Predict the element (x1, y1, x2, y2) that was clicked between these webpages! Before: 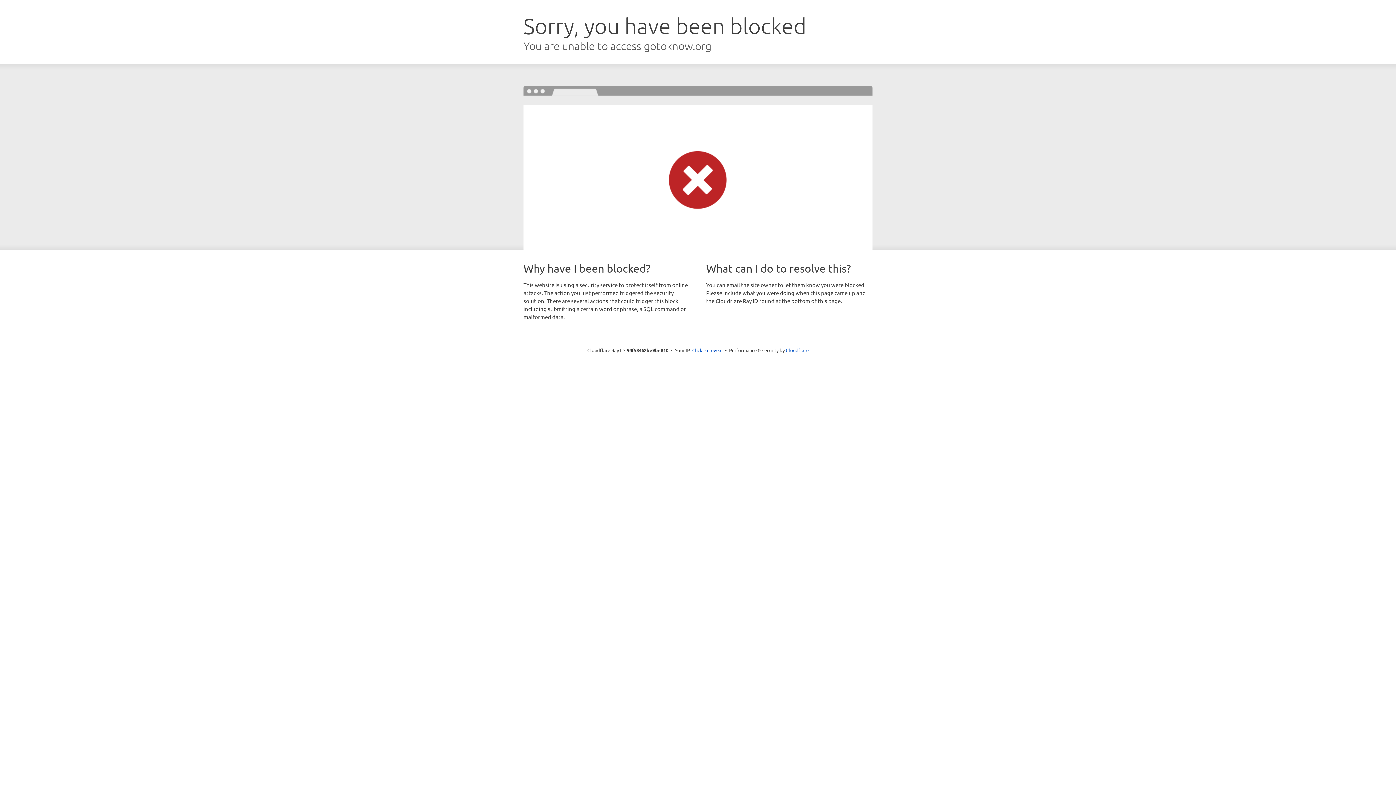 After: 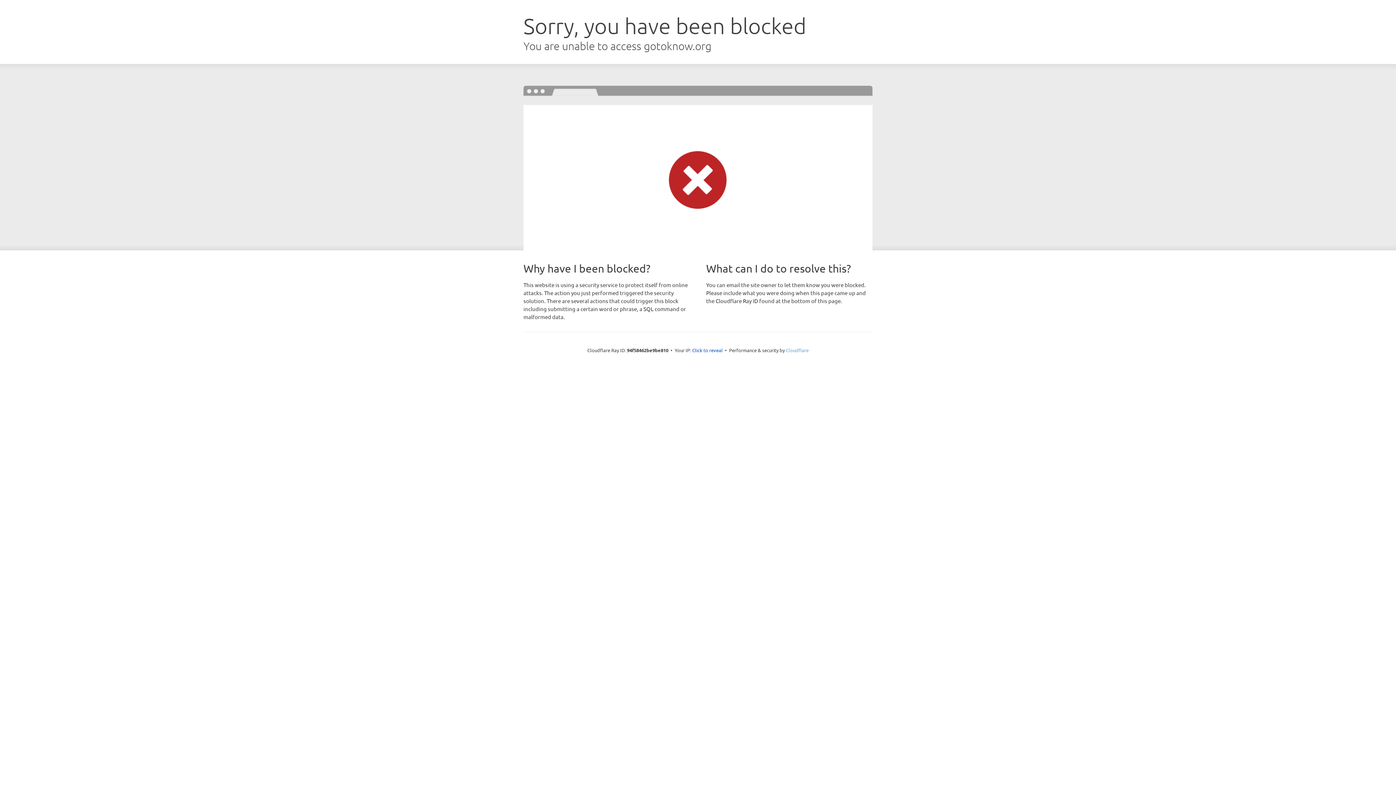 Action: bbox: (786, 347, 808, 353) label: Cloudflare